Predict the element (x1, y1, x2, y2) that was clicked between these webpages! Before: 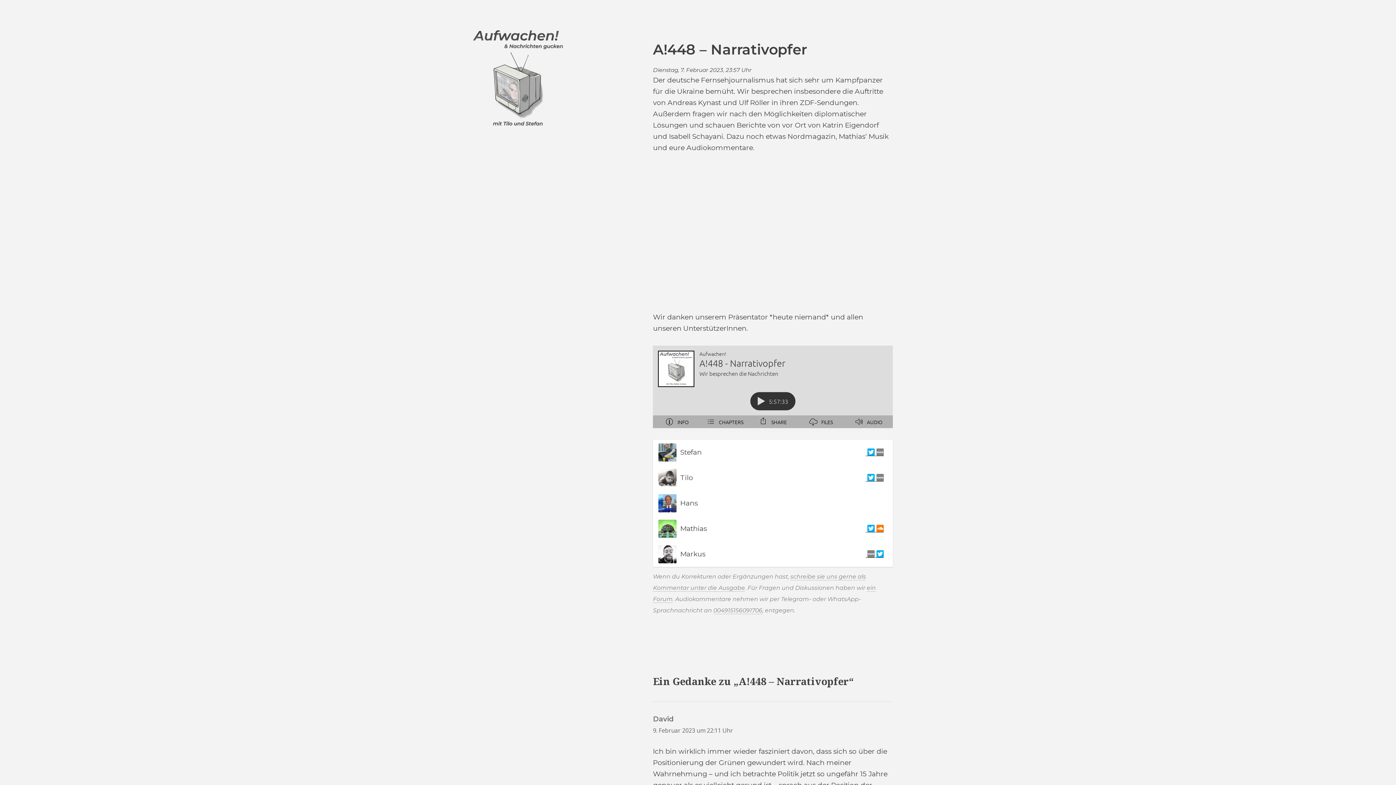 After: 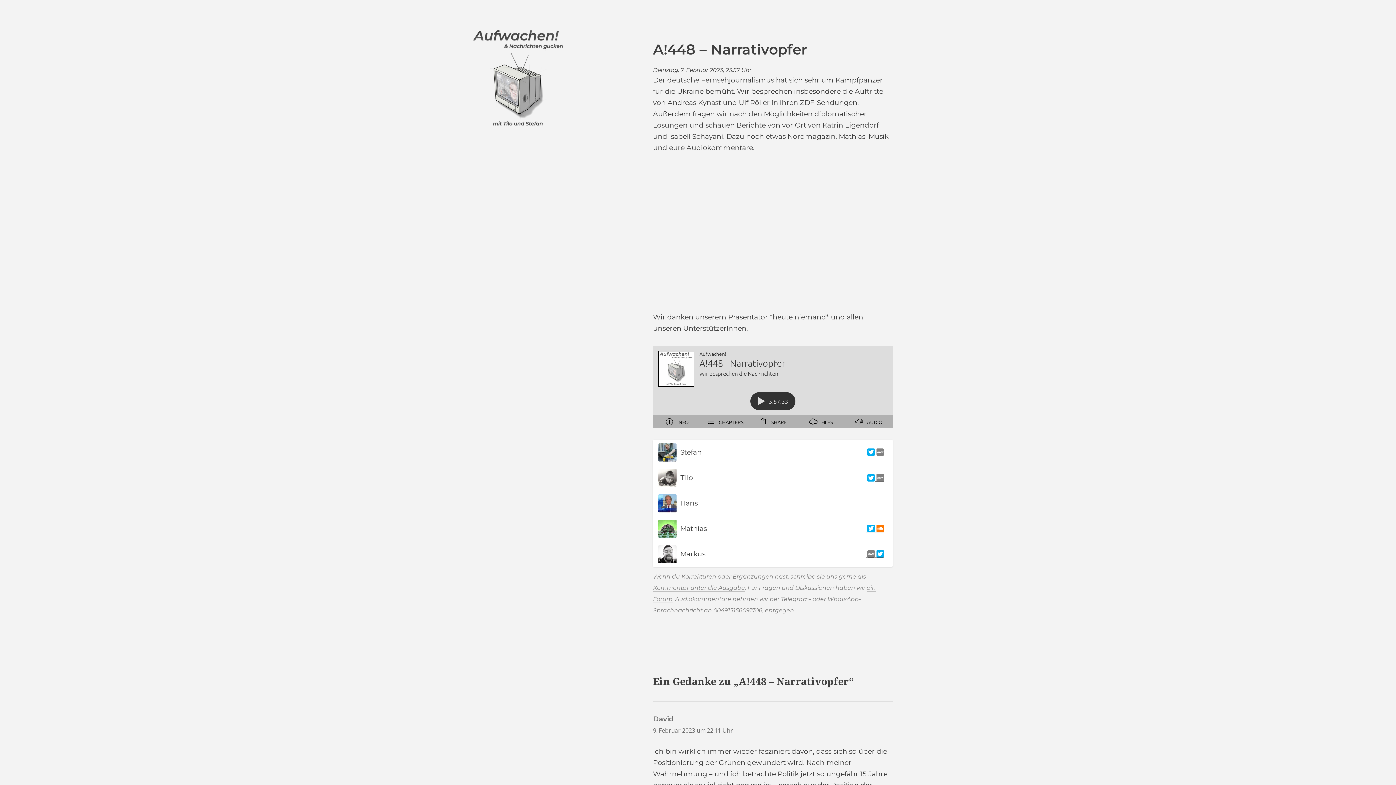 Action: bbox: (865, 474, 875, 481)